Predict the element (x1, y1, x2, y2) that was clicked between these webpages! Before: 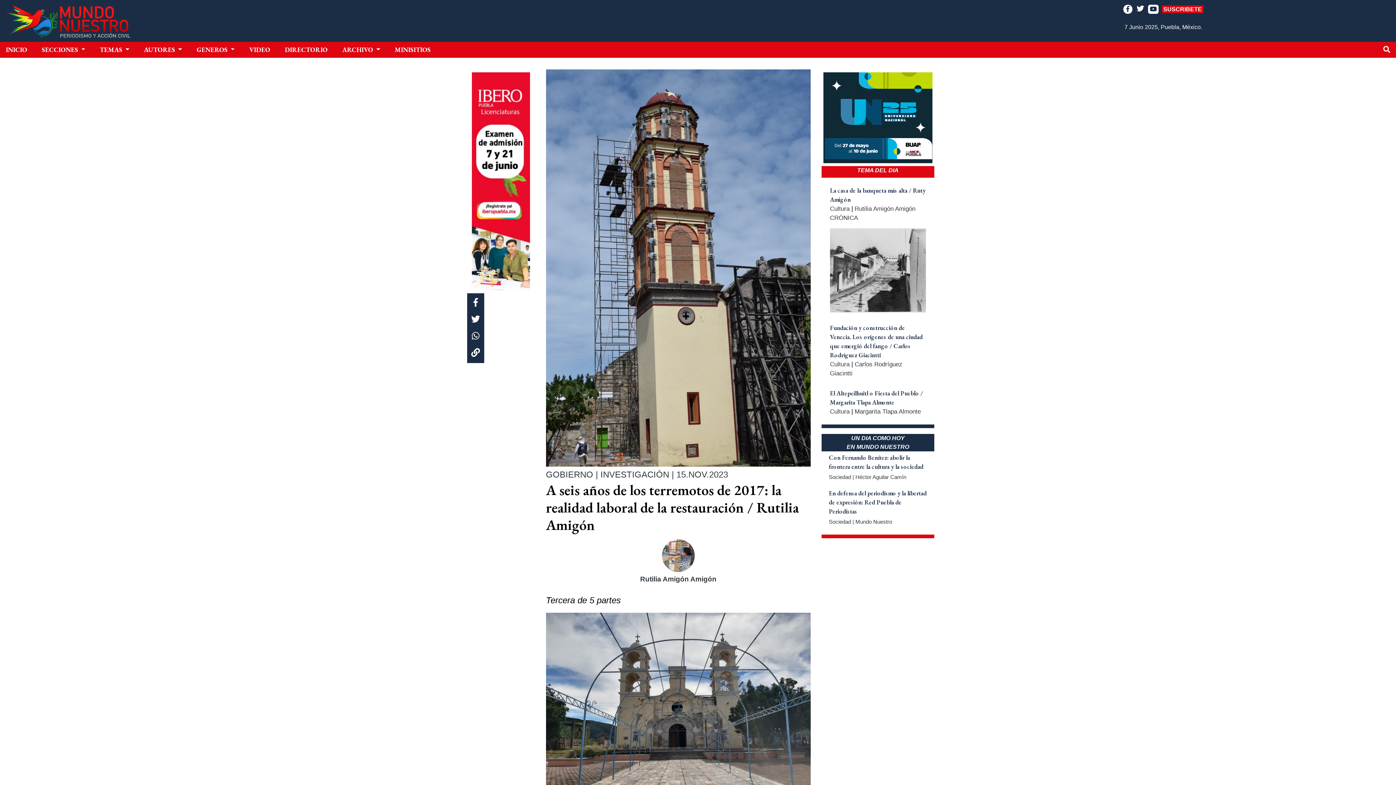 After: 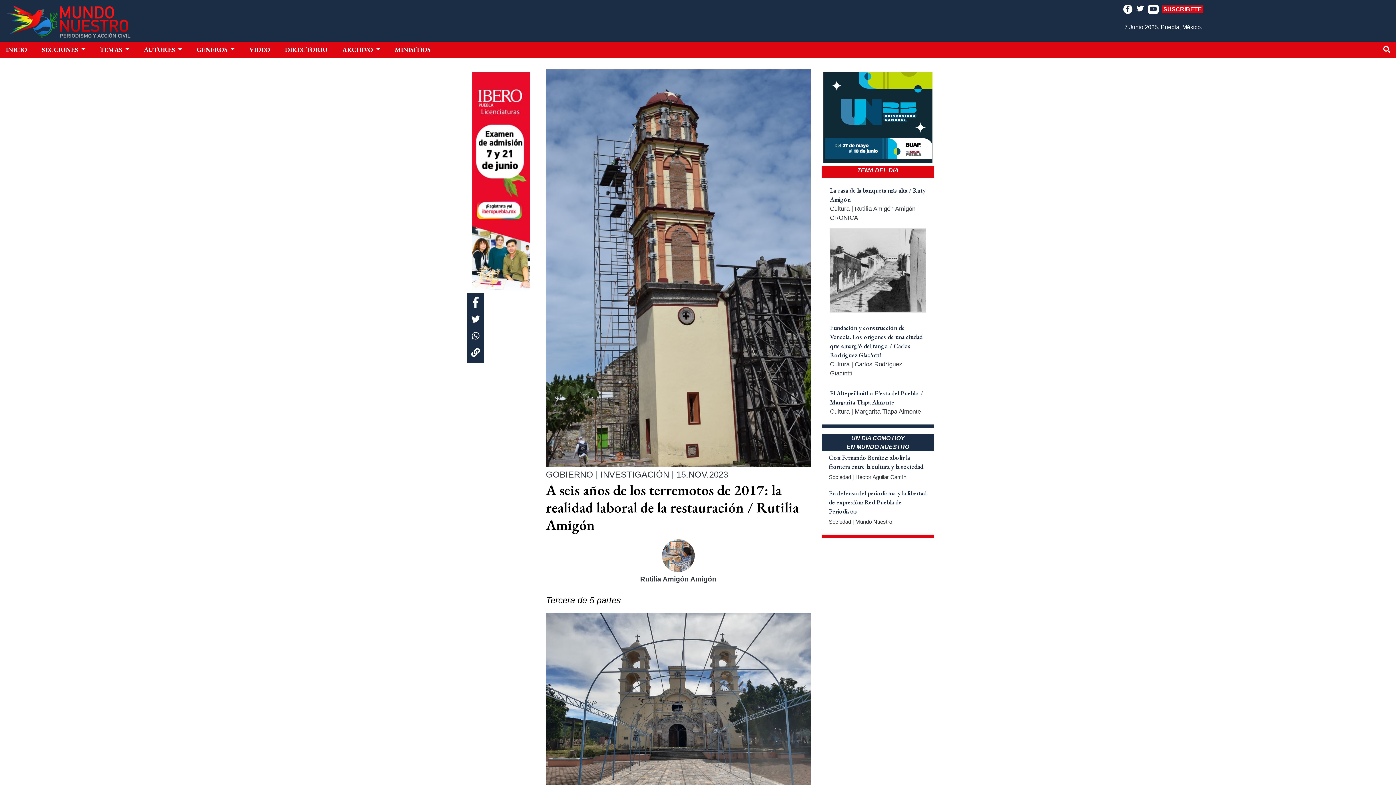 Action: bbox: (467, 296, 484, 309)